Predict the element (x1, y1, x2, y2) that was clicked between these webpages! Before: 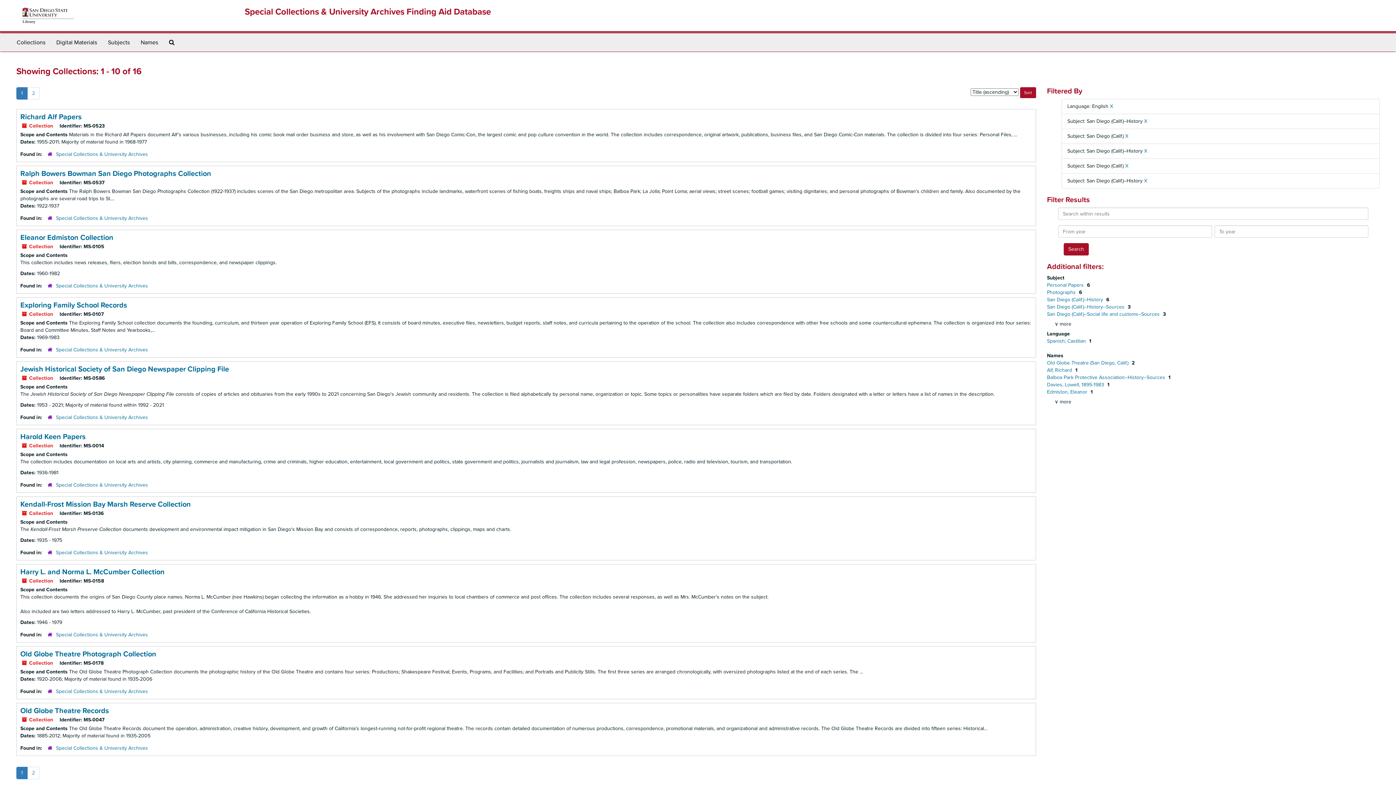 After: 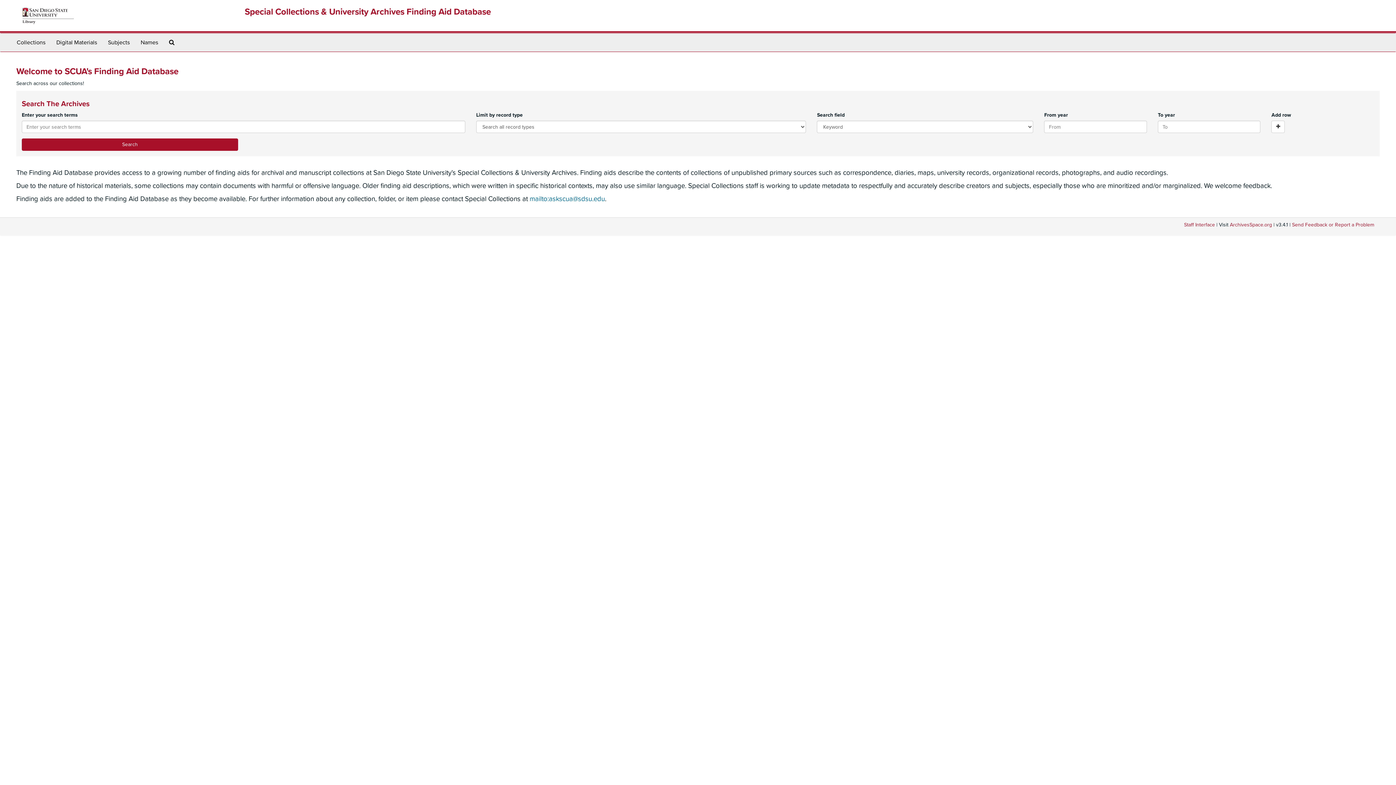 Action: bbox: (244, 6, 491, 17) label: Special Collections & University Archives Finding Aid Database